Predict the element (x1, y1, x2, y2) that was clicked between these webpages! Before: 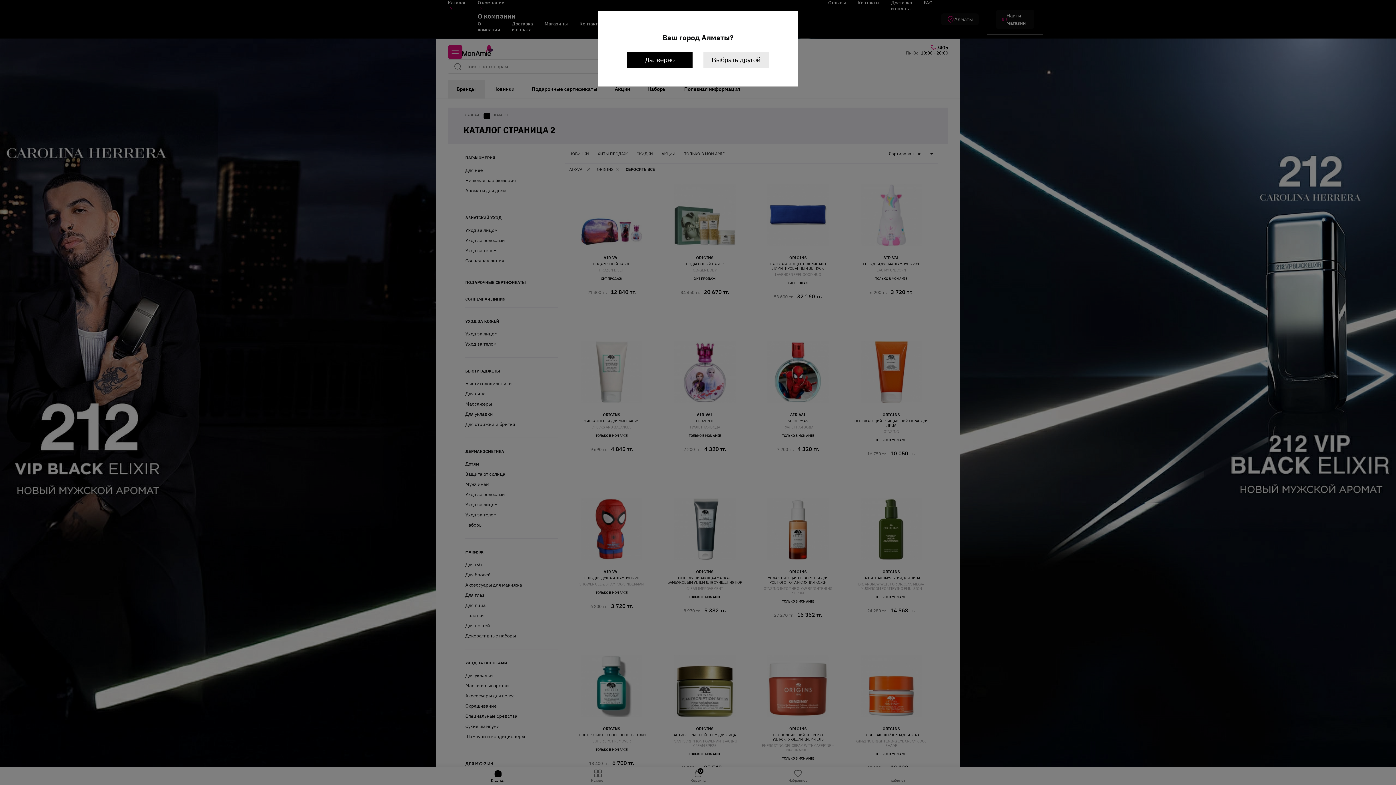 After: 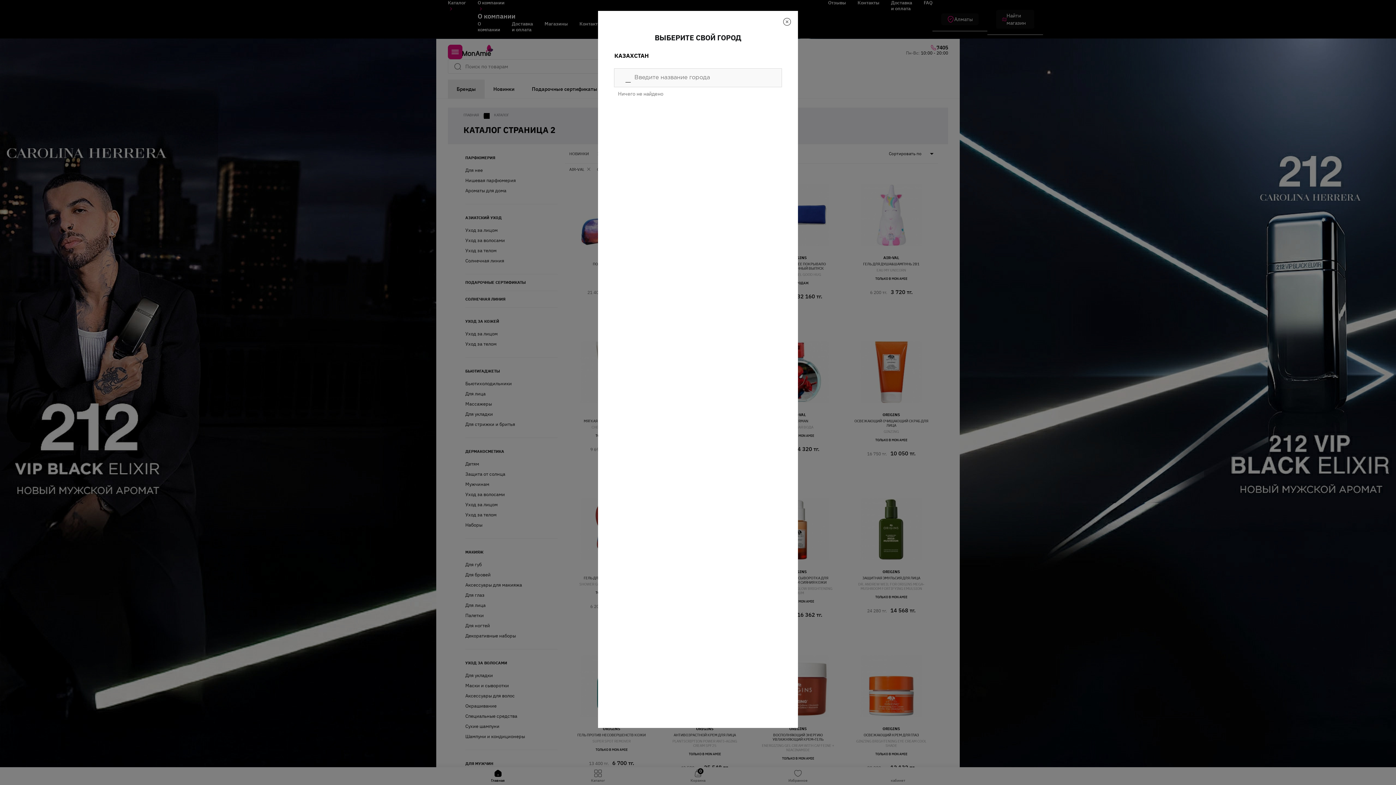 Action: bbox: (703, 52, 769, 68) label: Выбрать другой